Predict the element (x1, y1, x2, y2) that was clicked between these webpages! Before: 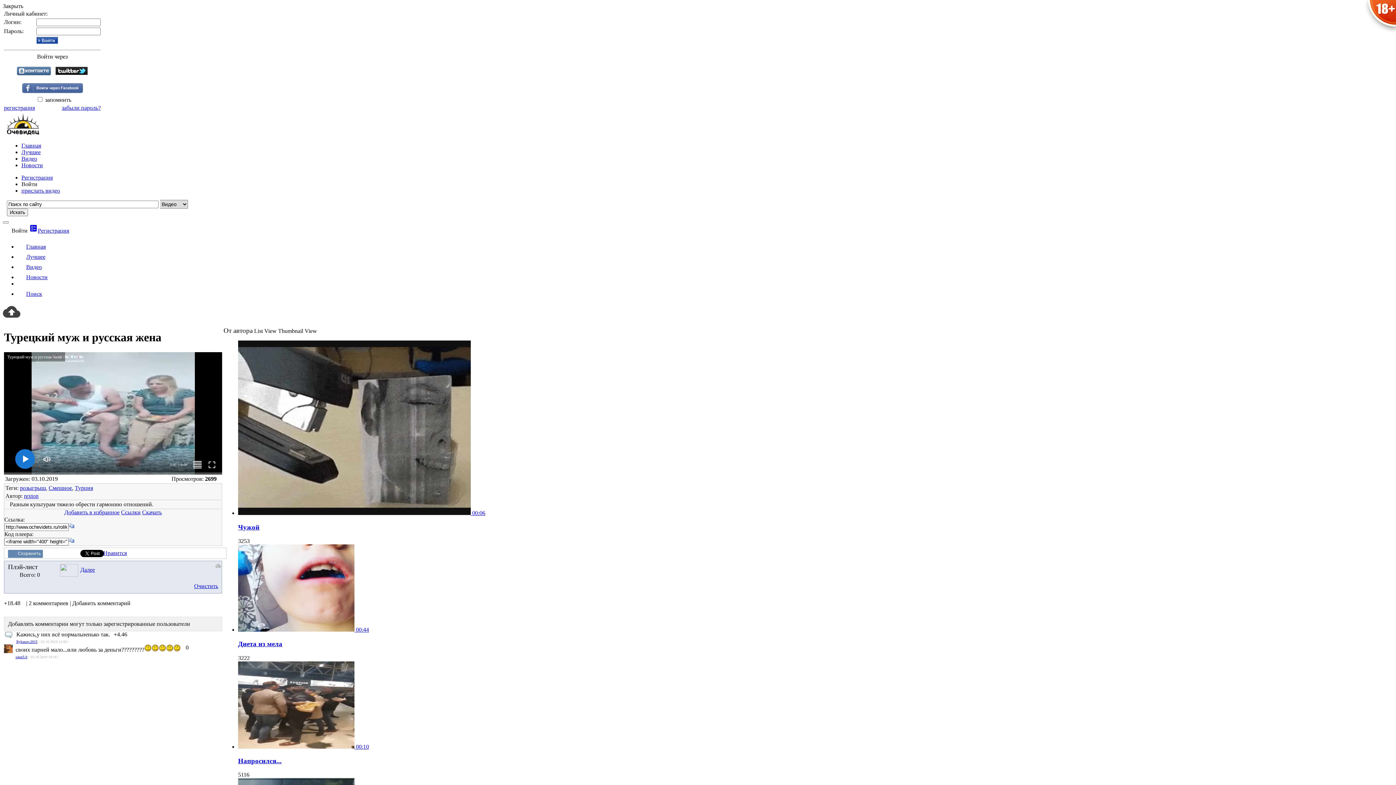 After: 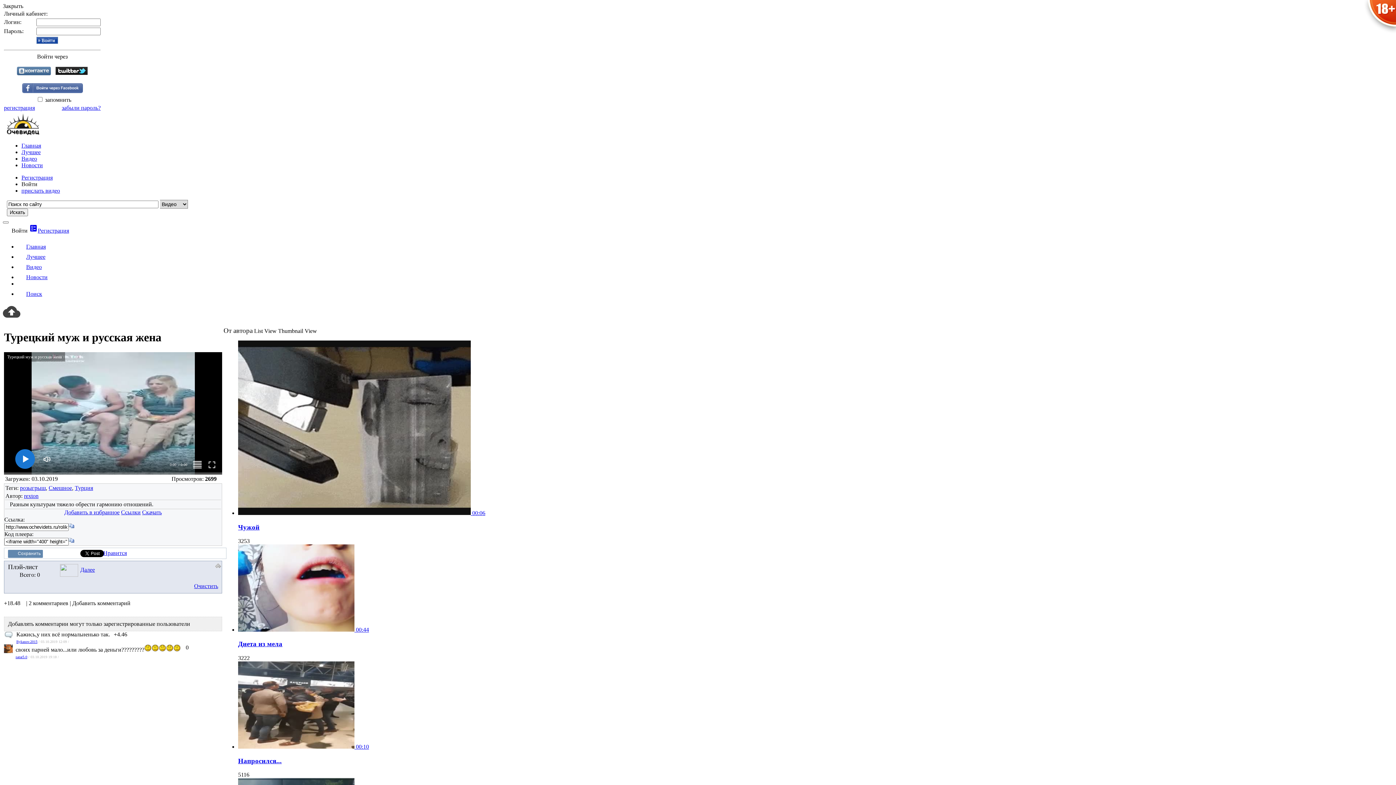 Action: bbox: (113, 631, 127, 637) label: +4.46